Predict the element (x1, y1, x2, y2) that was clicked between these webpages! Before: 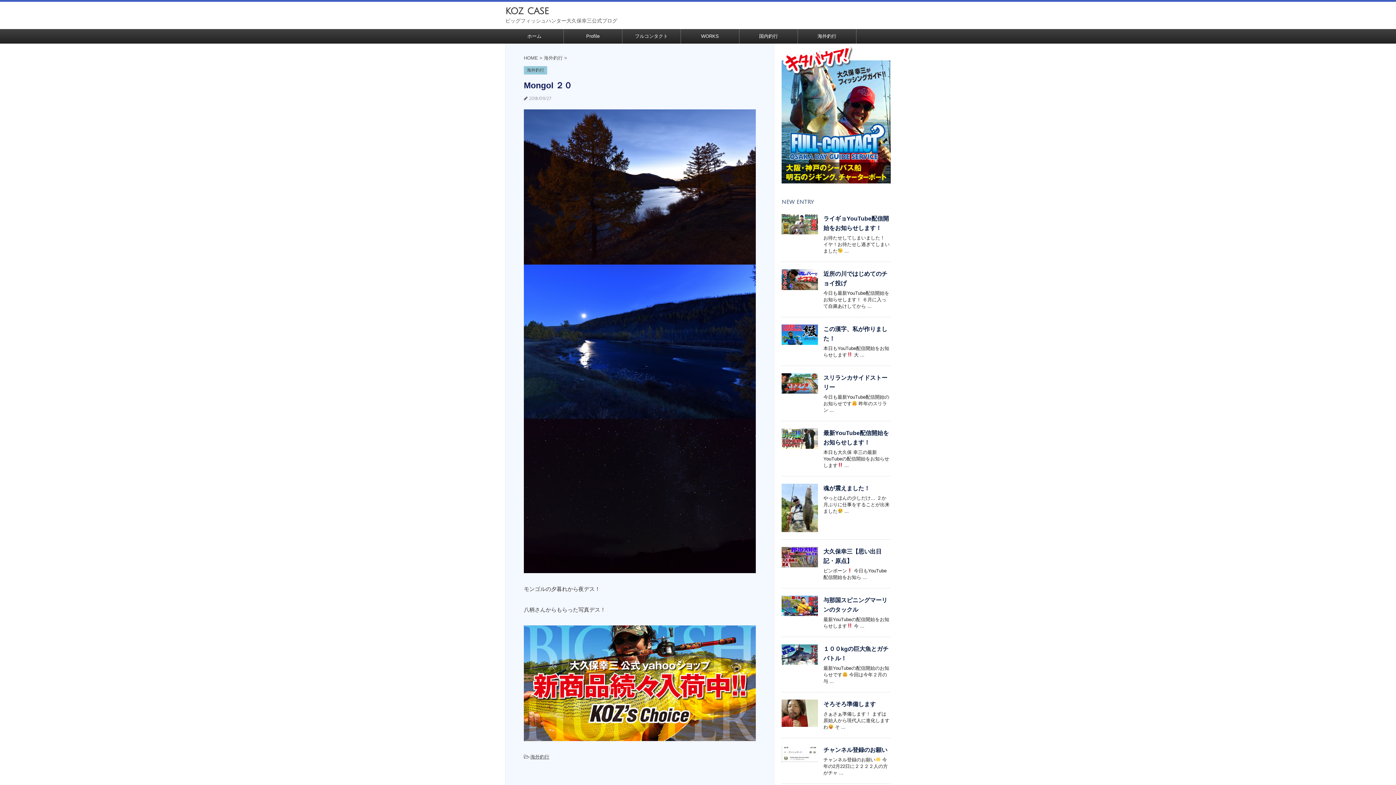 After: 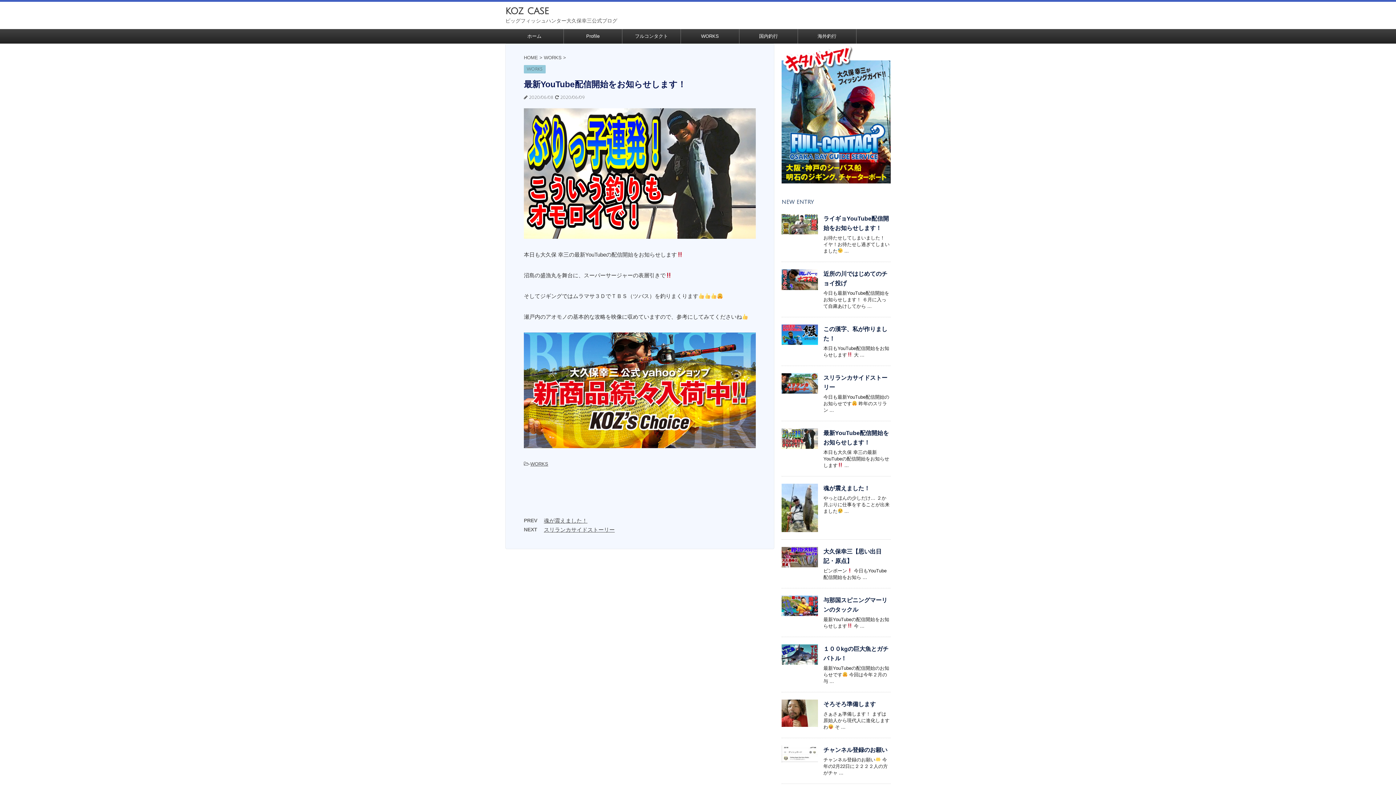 Action: bbox: (781, 442, 818, 448)